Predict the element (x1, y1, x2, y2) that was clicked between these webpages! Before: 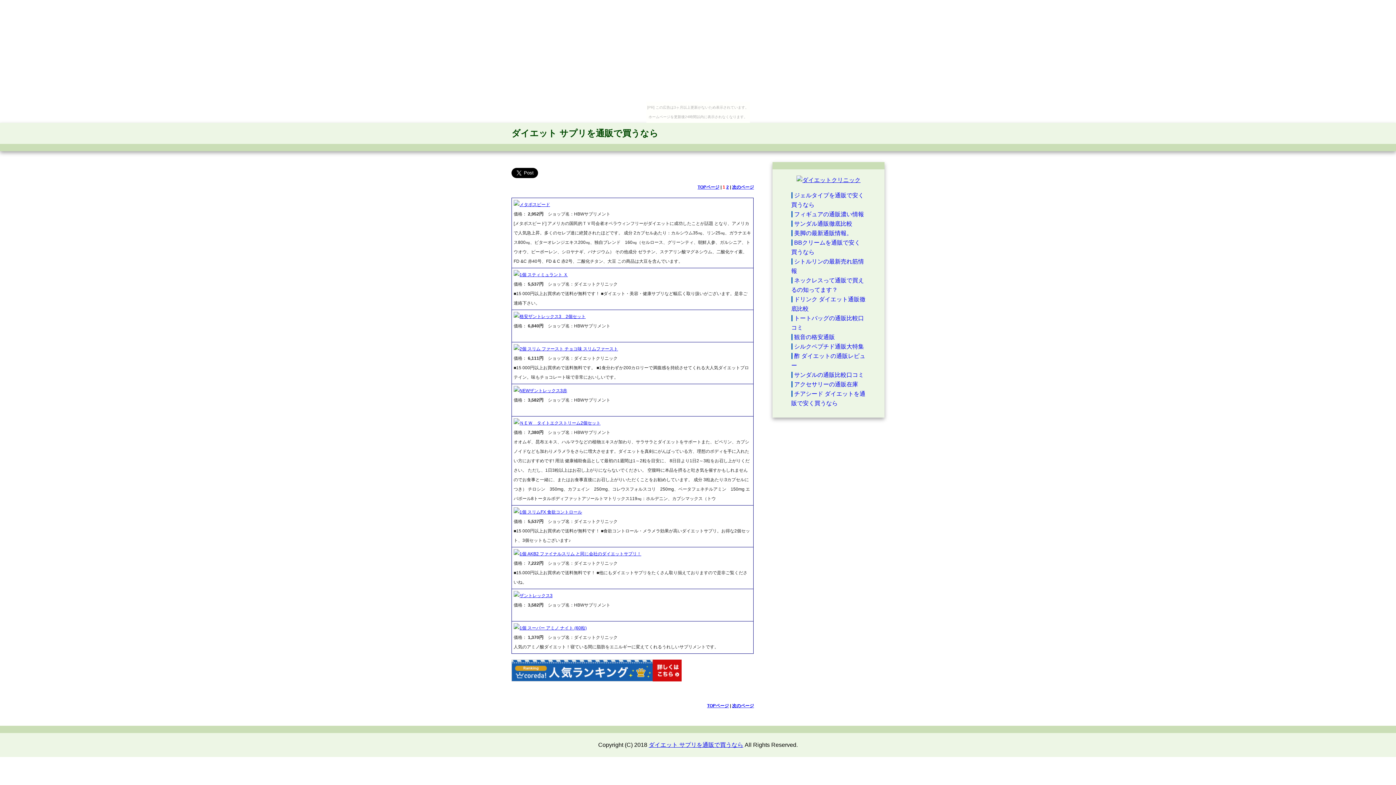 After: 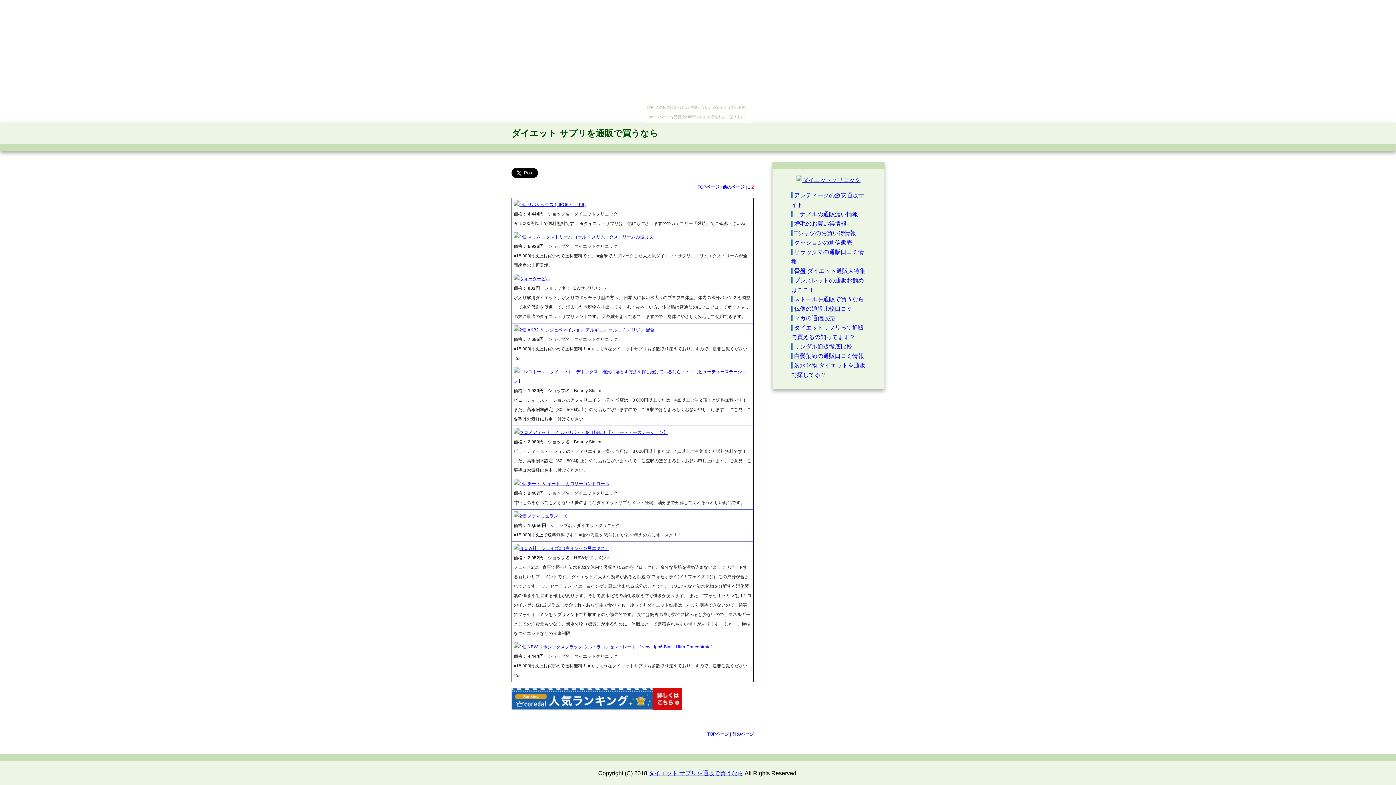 Action: bbox: (732, 184, 754, 189) label: 次のページ